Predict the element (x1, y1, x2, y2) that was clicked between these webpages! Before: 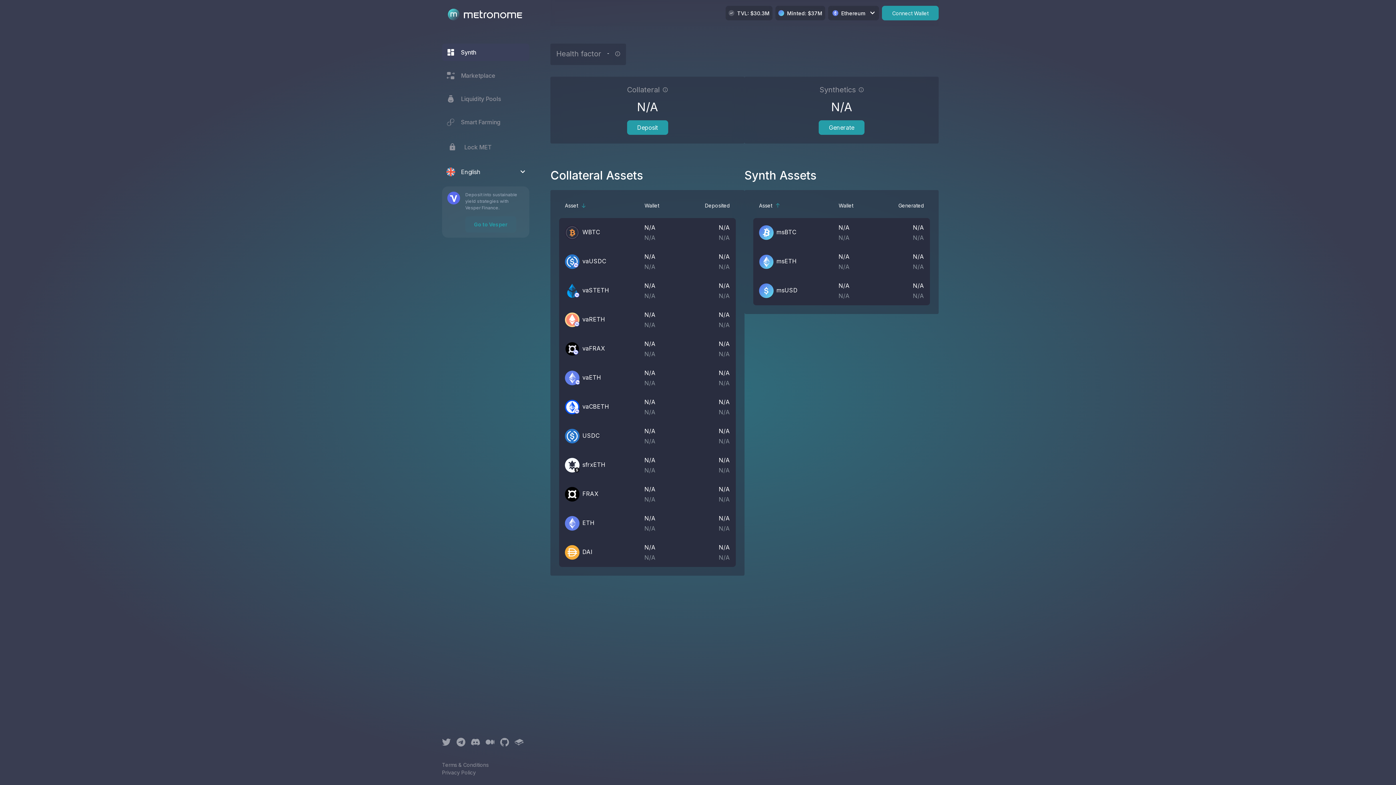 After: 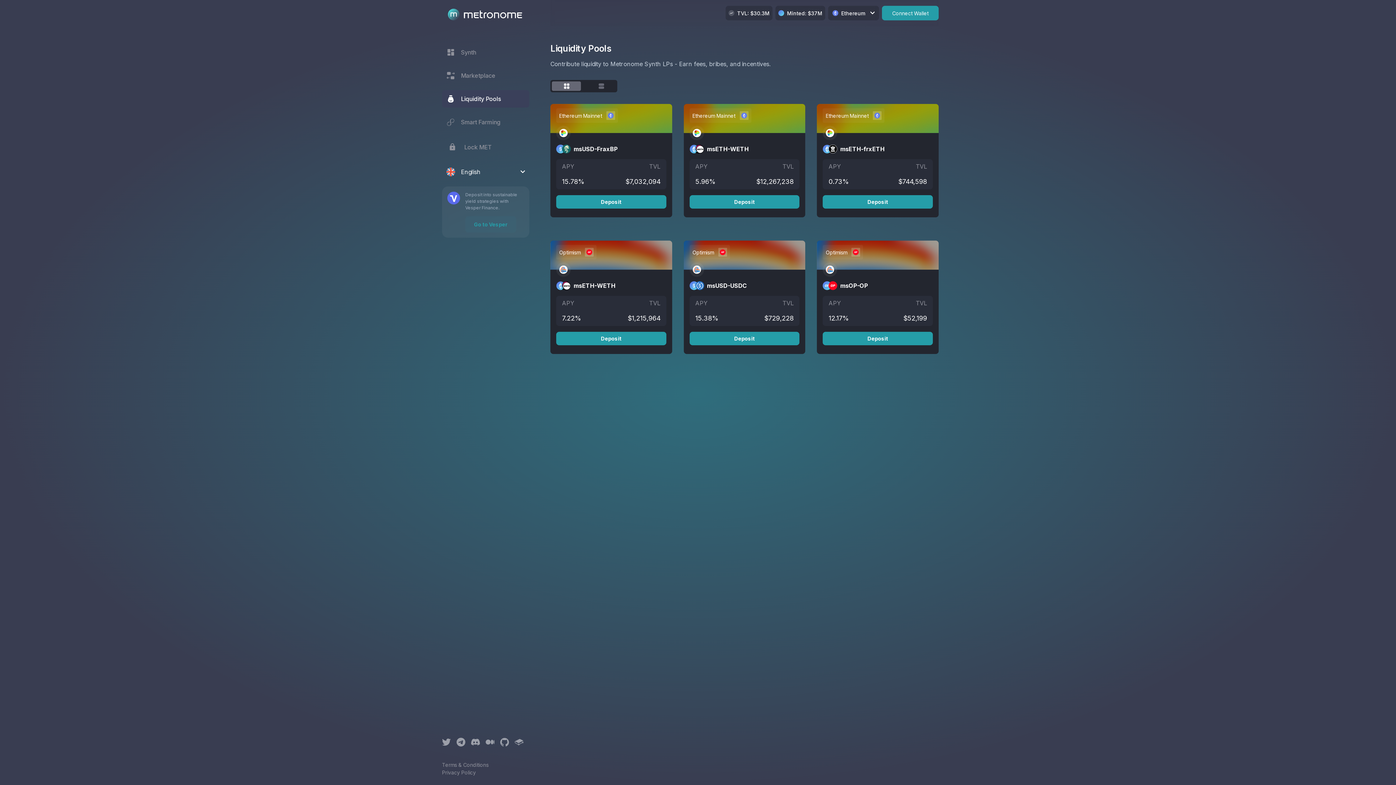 Action: bbox: (442, 90, 529, 107) label: Liquidity Pools